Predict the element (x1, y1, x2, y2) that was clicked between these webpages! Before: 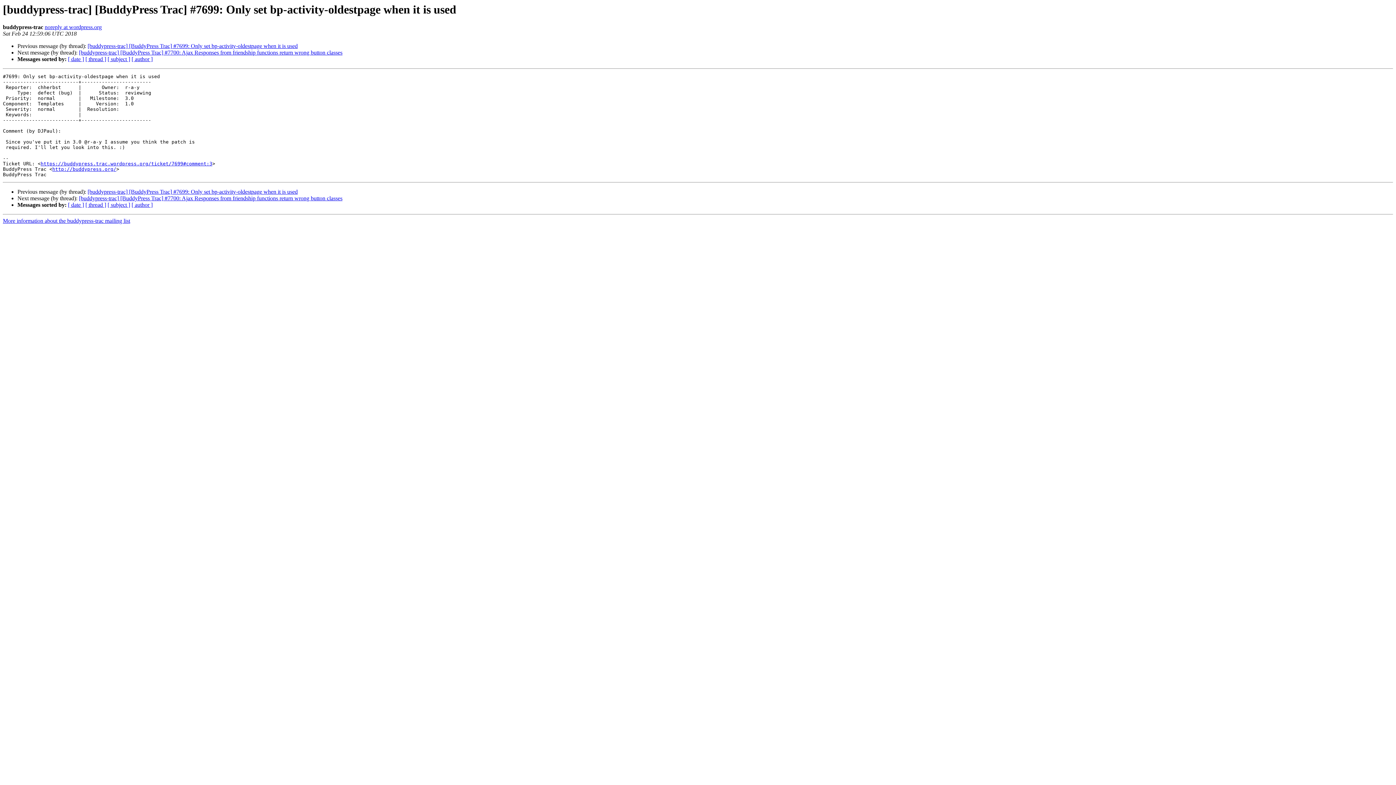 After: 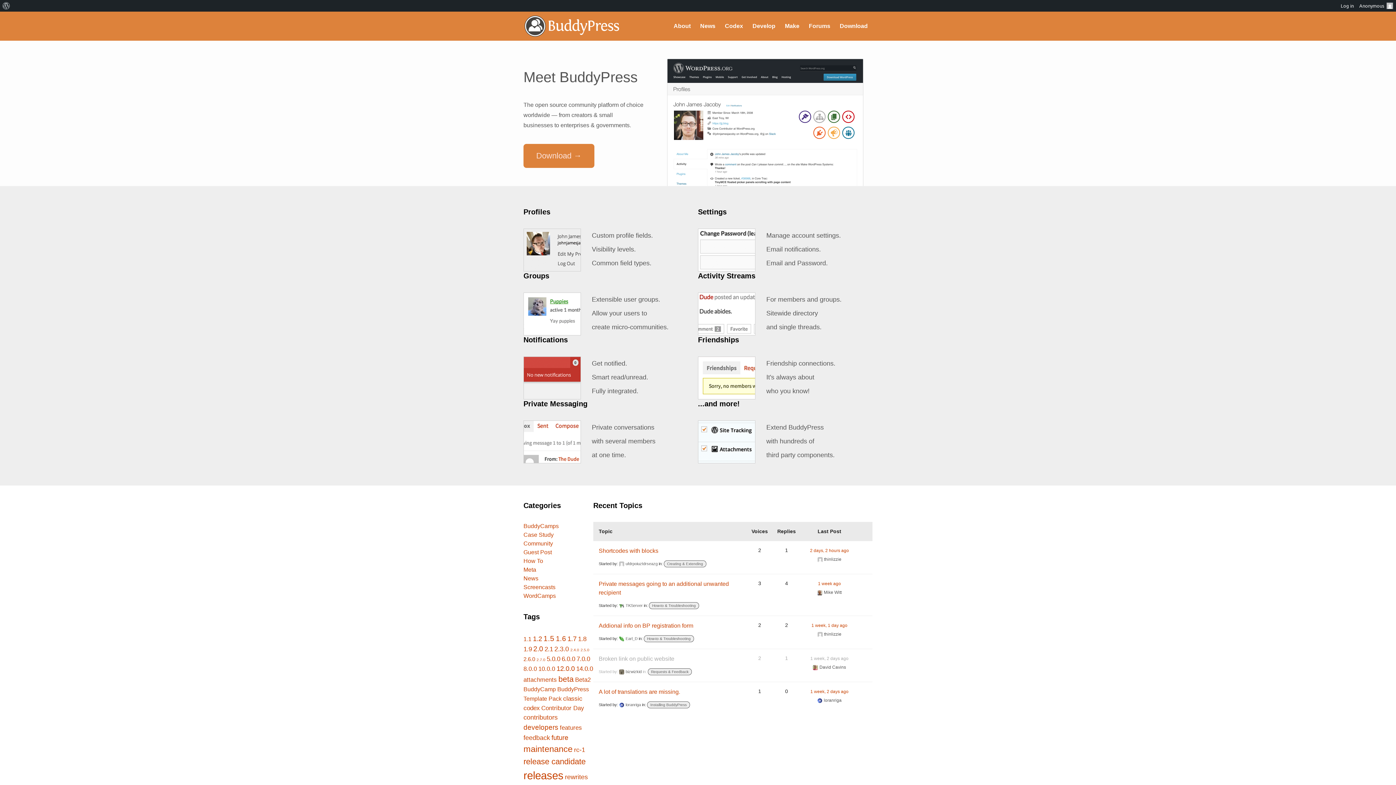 Action: bbox: (52, 166, 116, 172) label: http://buddypress.org/